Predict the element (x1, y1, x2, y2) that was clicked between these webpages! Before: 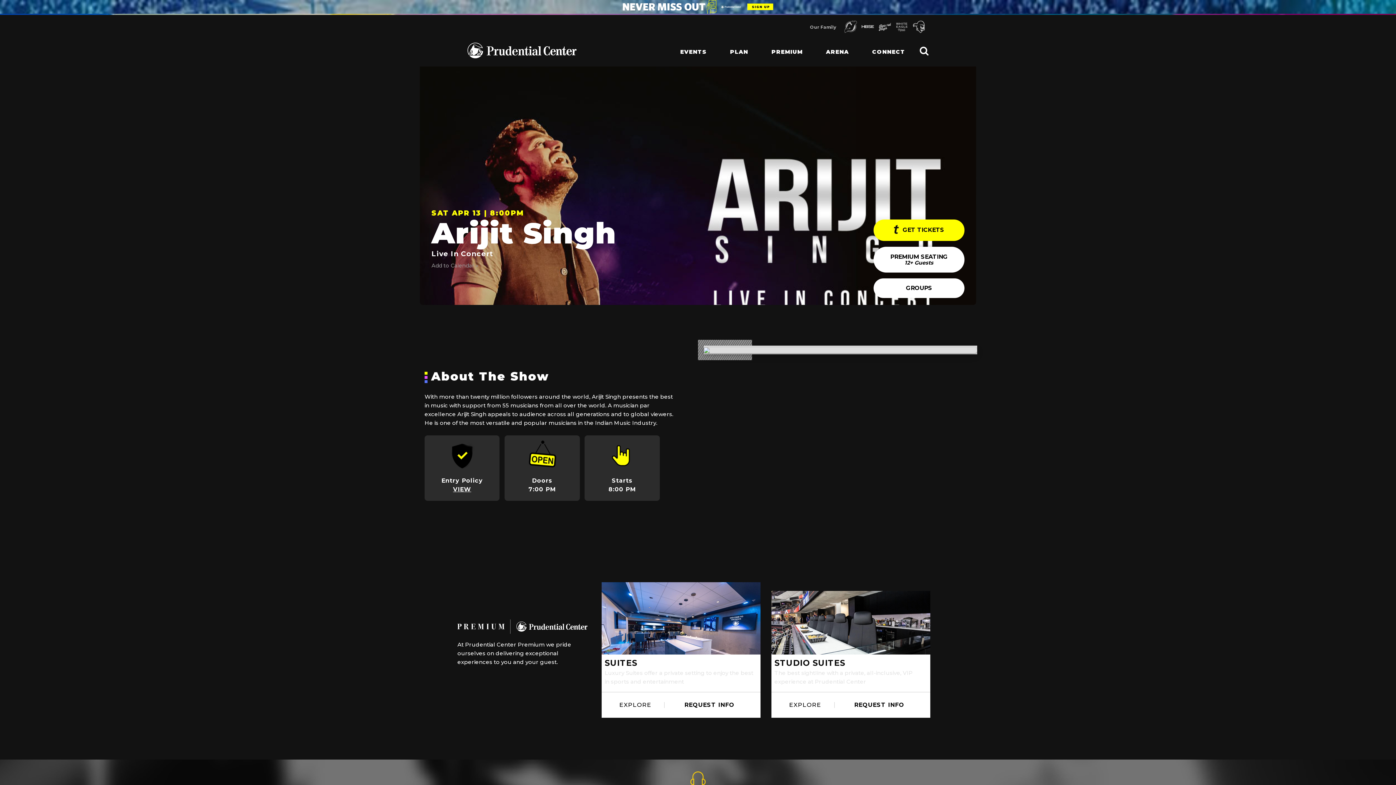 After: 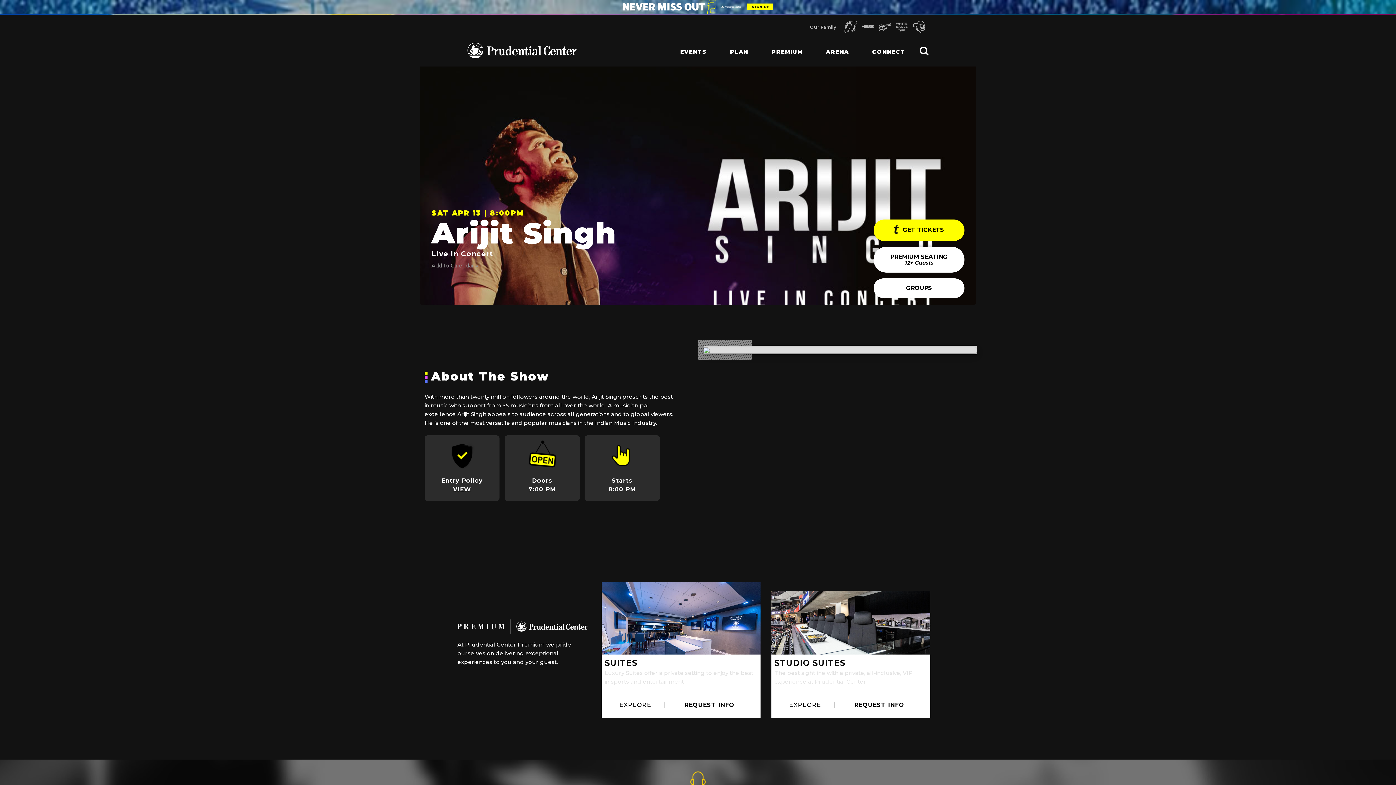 Action: bbox: (873, 219, 964, 241) label:  GET TICKETS